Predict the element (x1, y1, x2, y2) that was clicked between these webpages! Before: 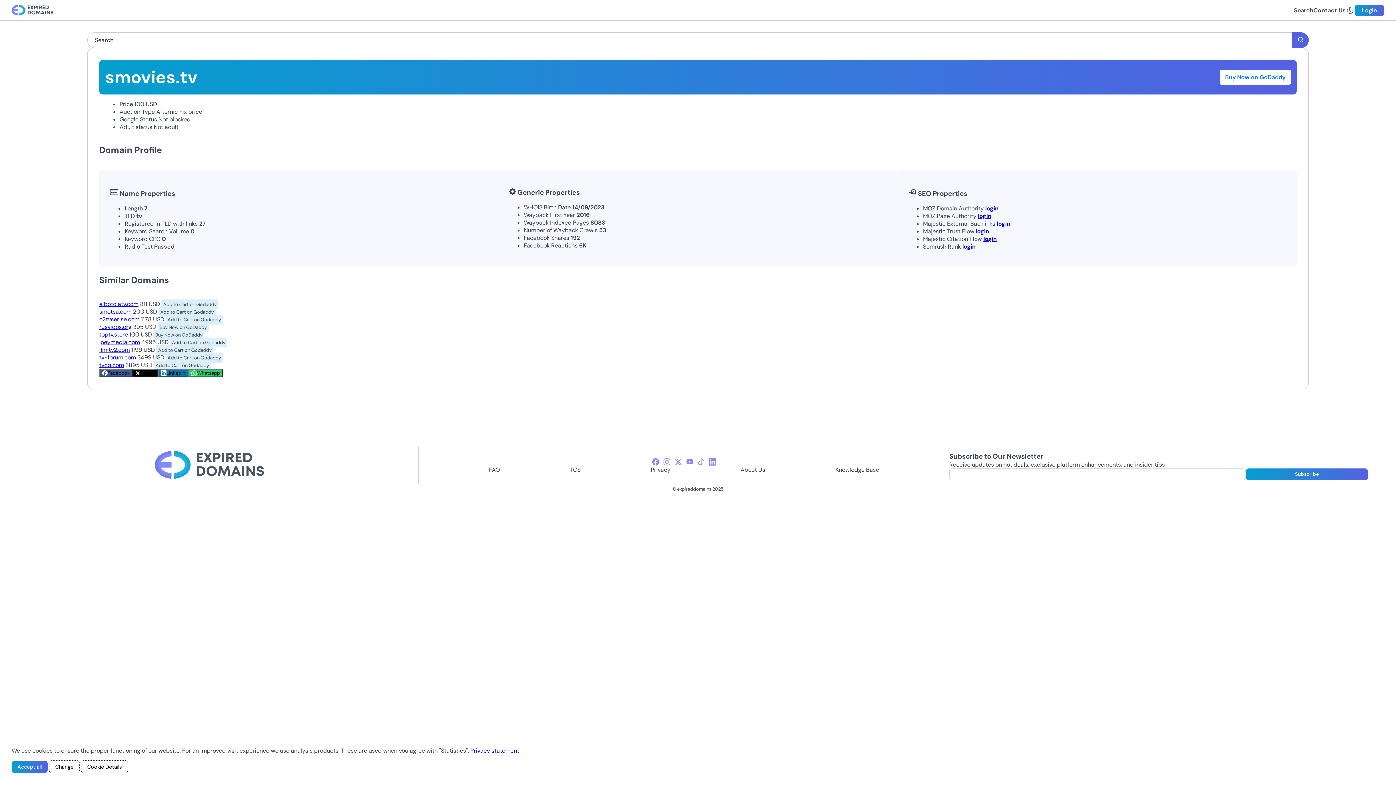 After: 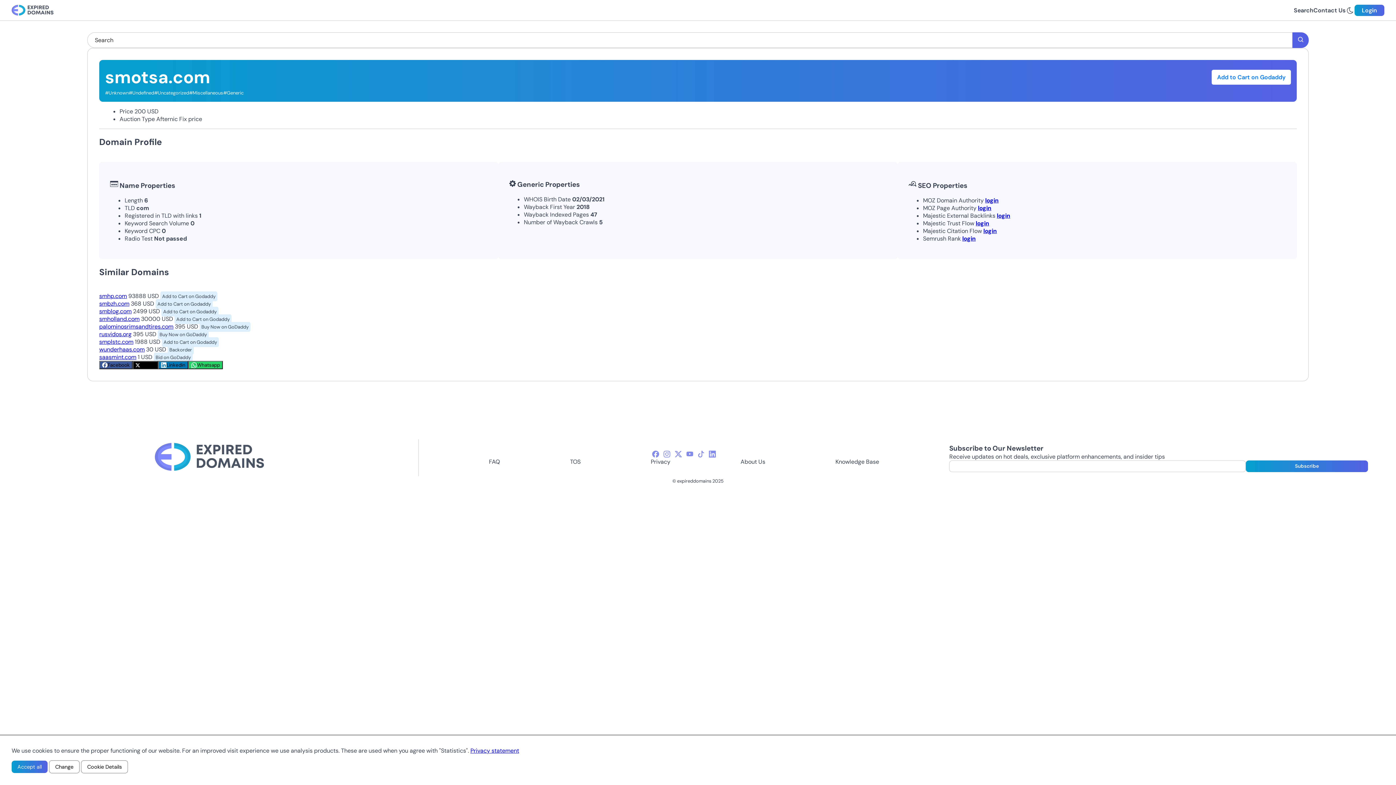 Action: bbox: (99, 308, 131, 315) label: smotsa.com